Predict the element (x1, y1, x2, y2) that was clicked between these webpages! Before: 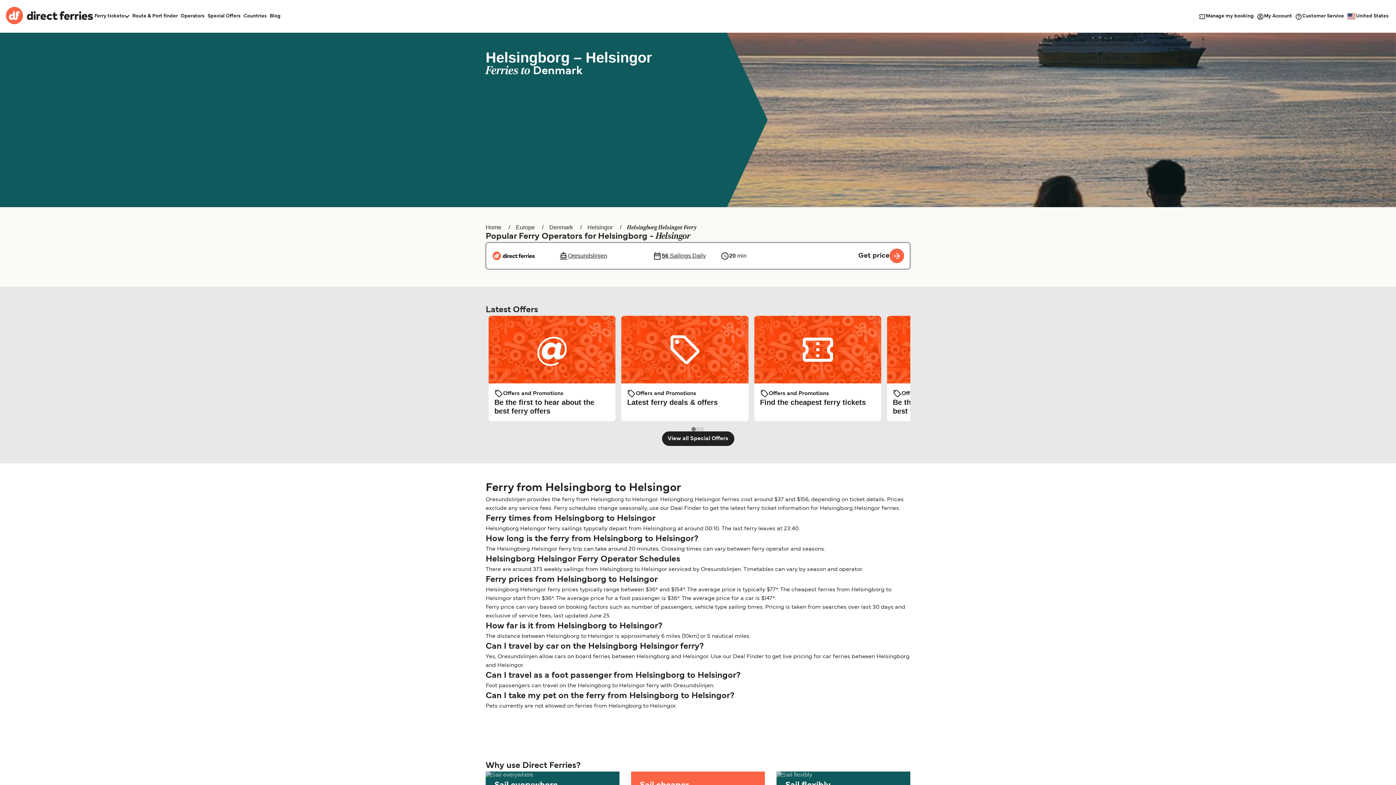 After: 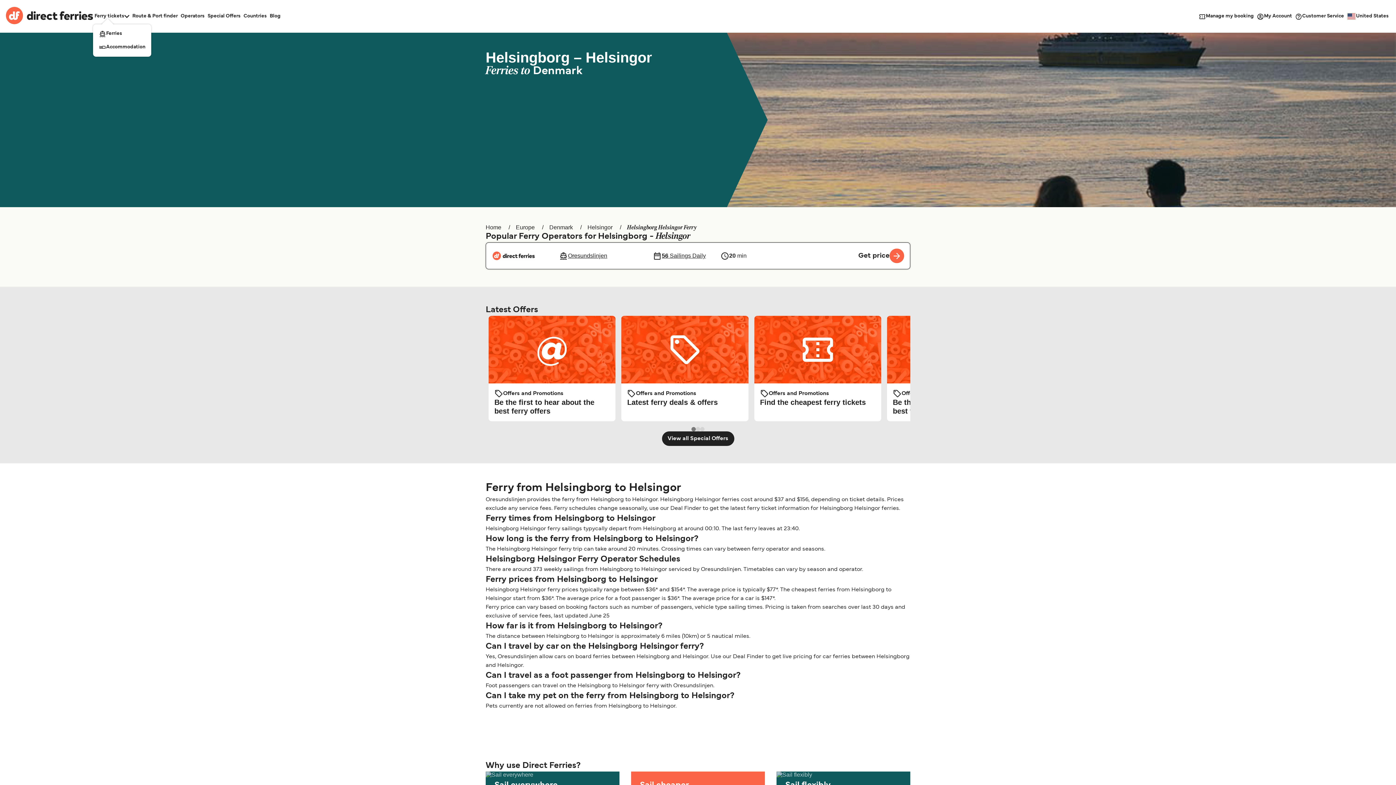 Action: bbox: (93, 12, 130, 20) label: Ferry tickets